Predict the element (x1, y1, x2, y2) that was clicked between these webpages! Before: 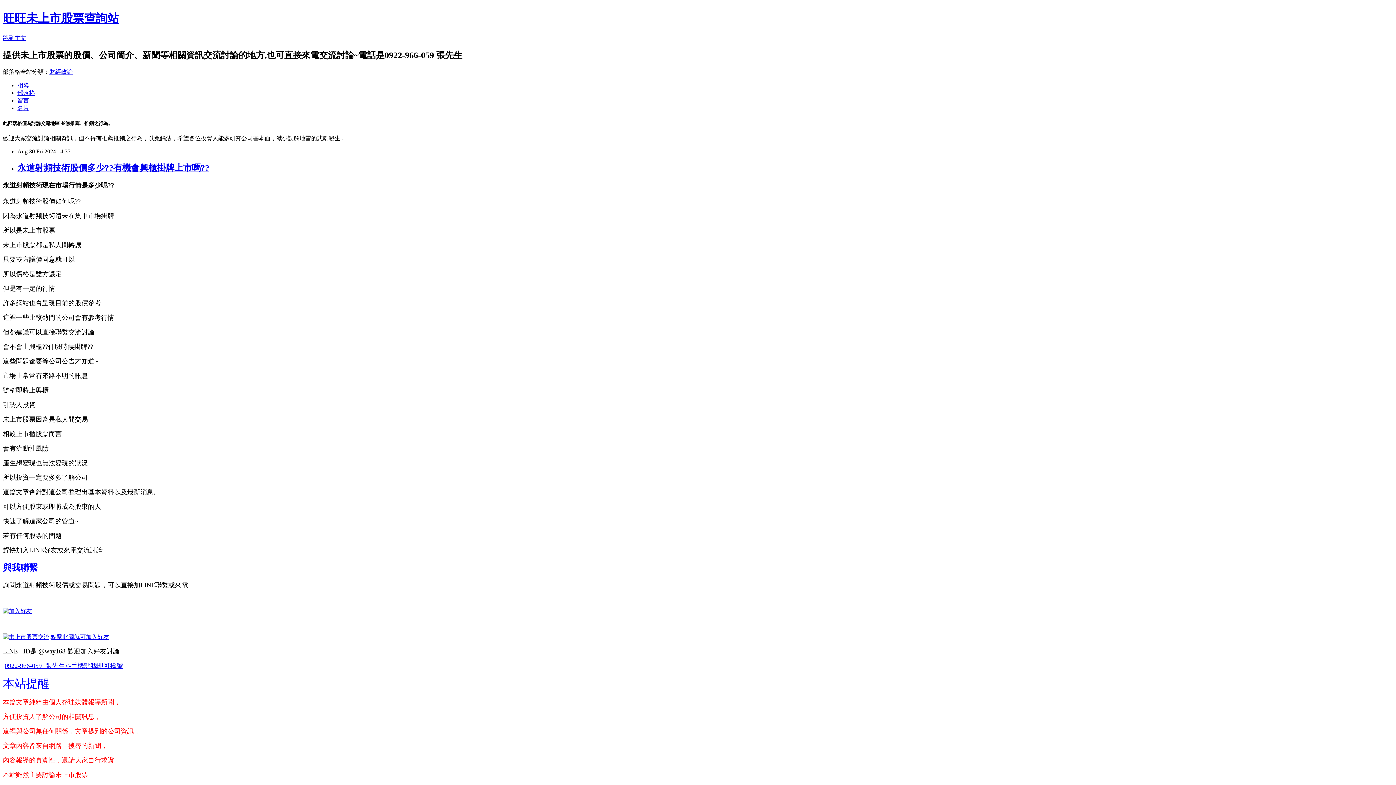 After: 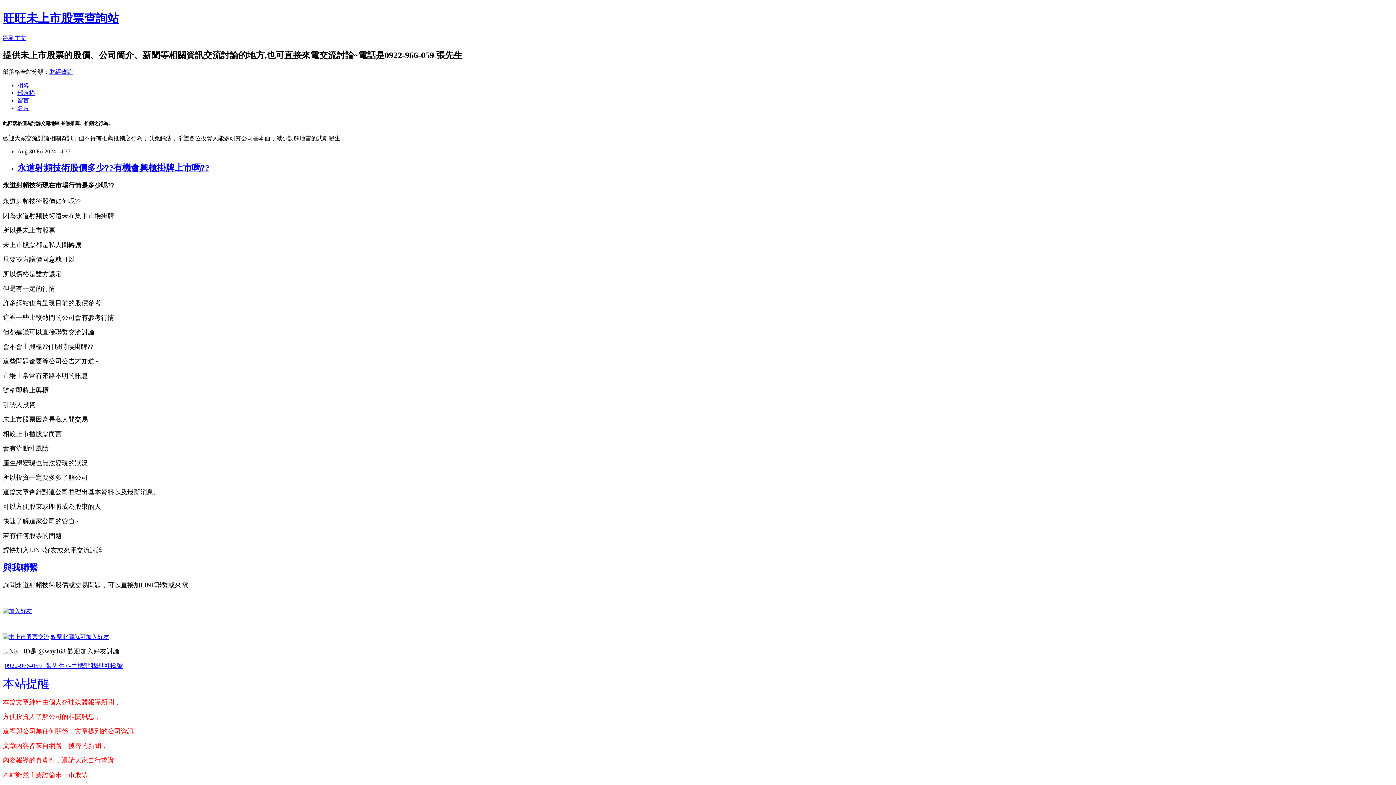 Action: bbox: (49, 68, 72, 74) label: 財經政論